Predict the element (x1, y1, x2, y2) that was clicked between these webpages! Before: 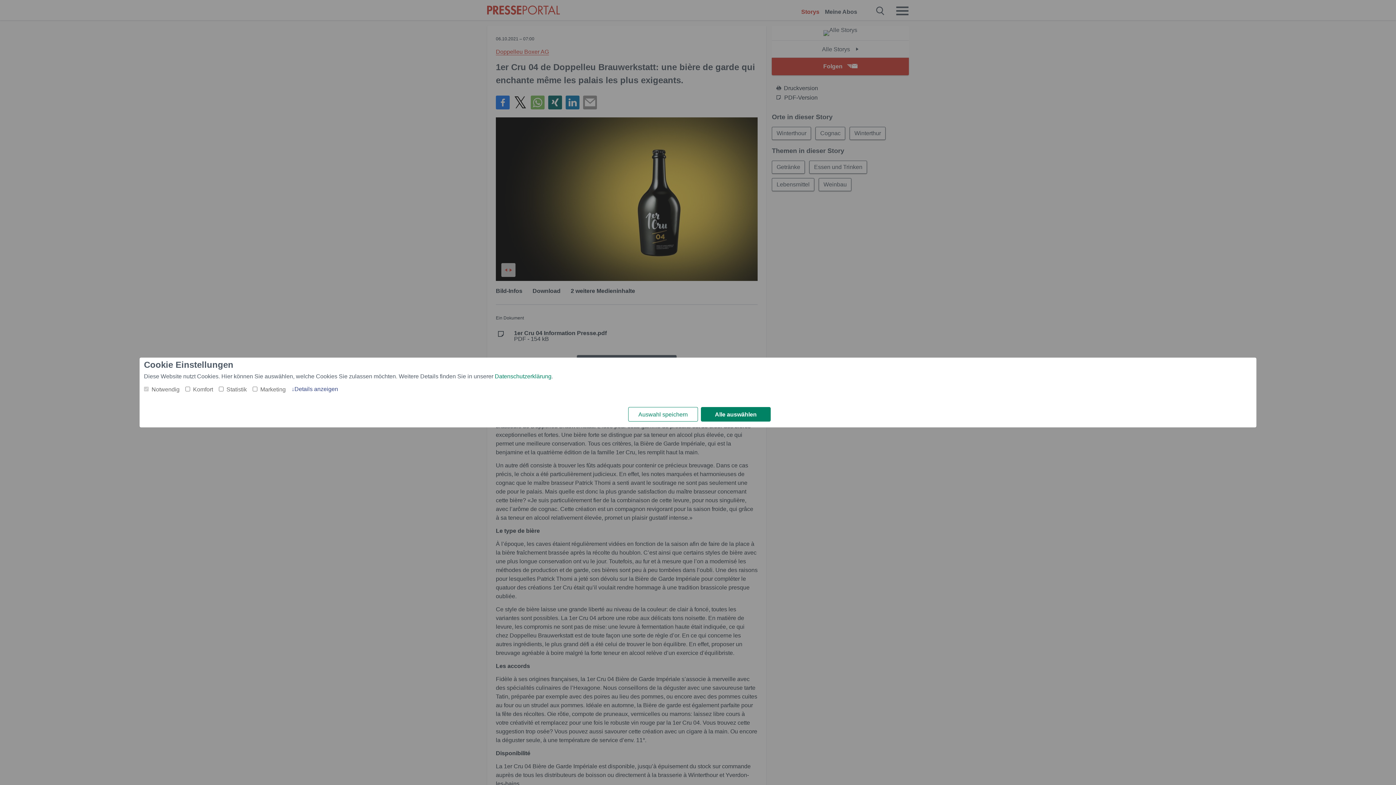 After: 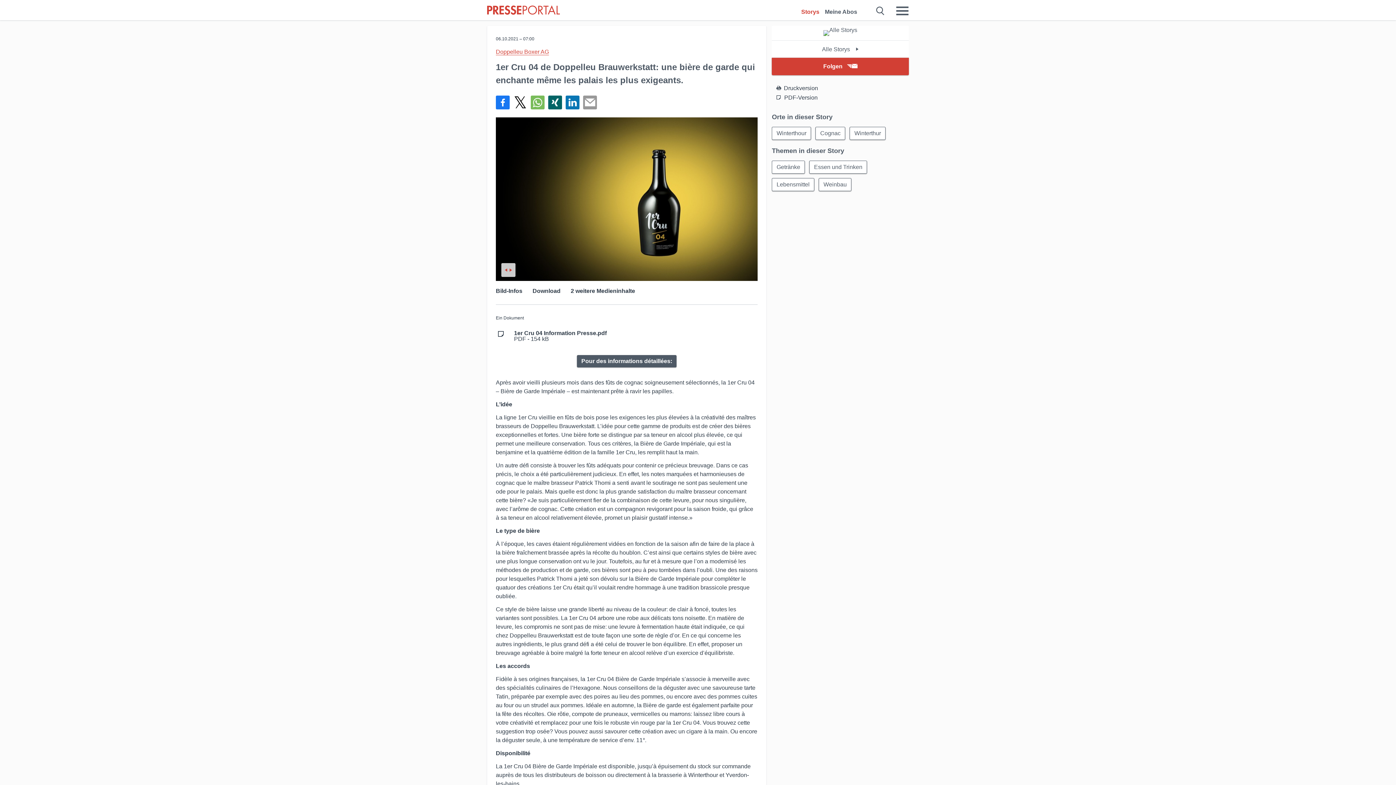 Action: label: Auswahl speichern bbox: (628, 407, 698, 421)